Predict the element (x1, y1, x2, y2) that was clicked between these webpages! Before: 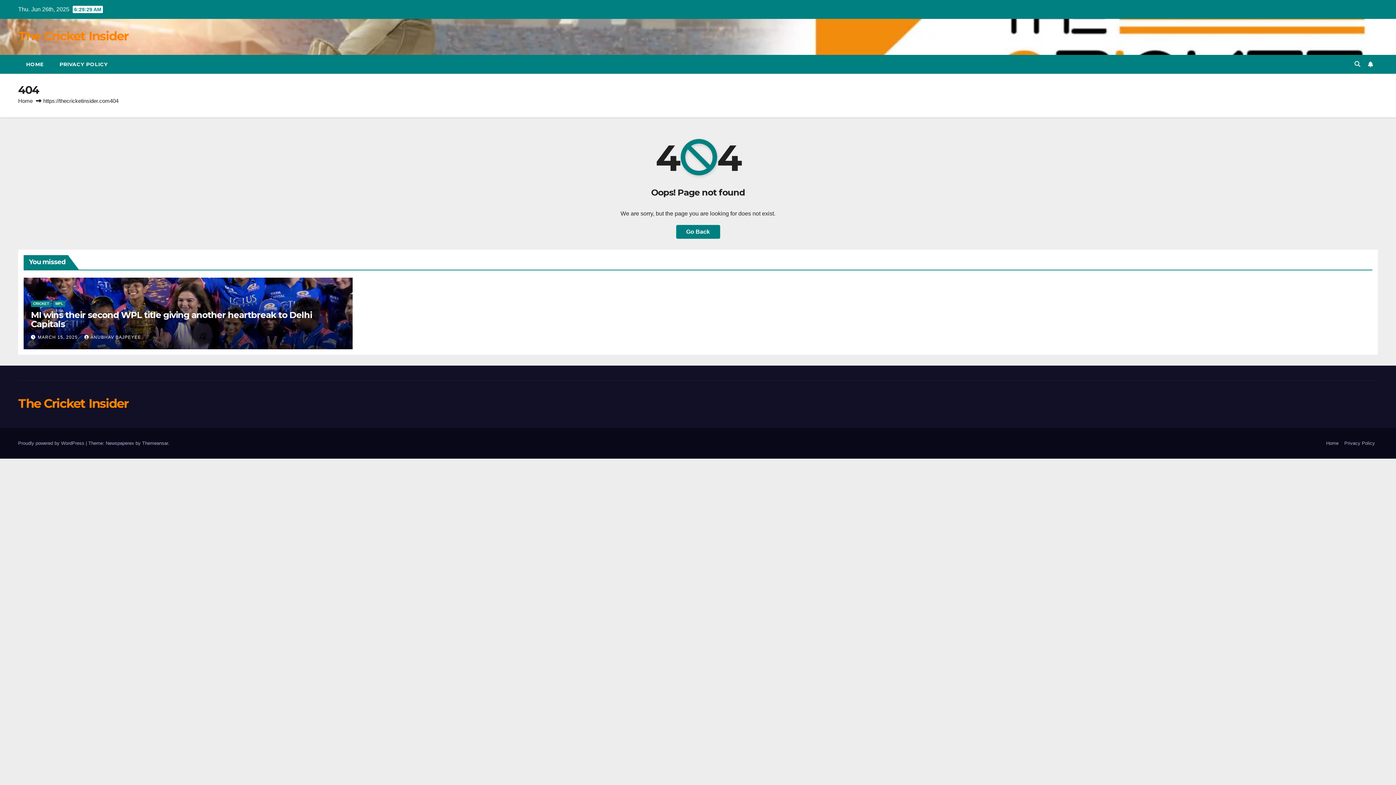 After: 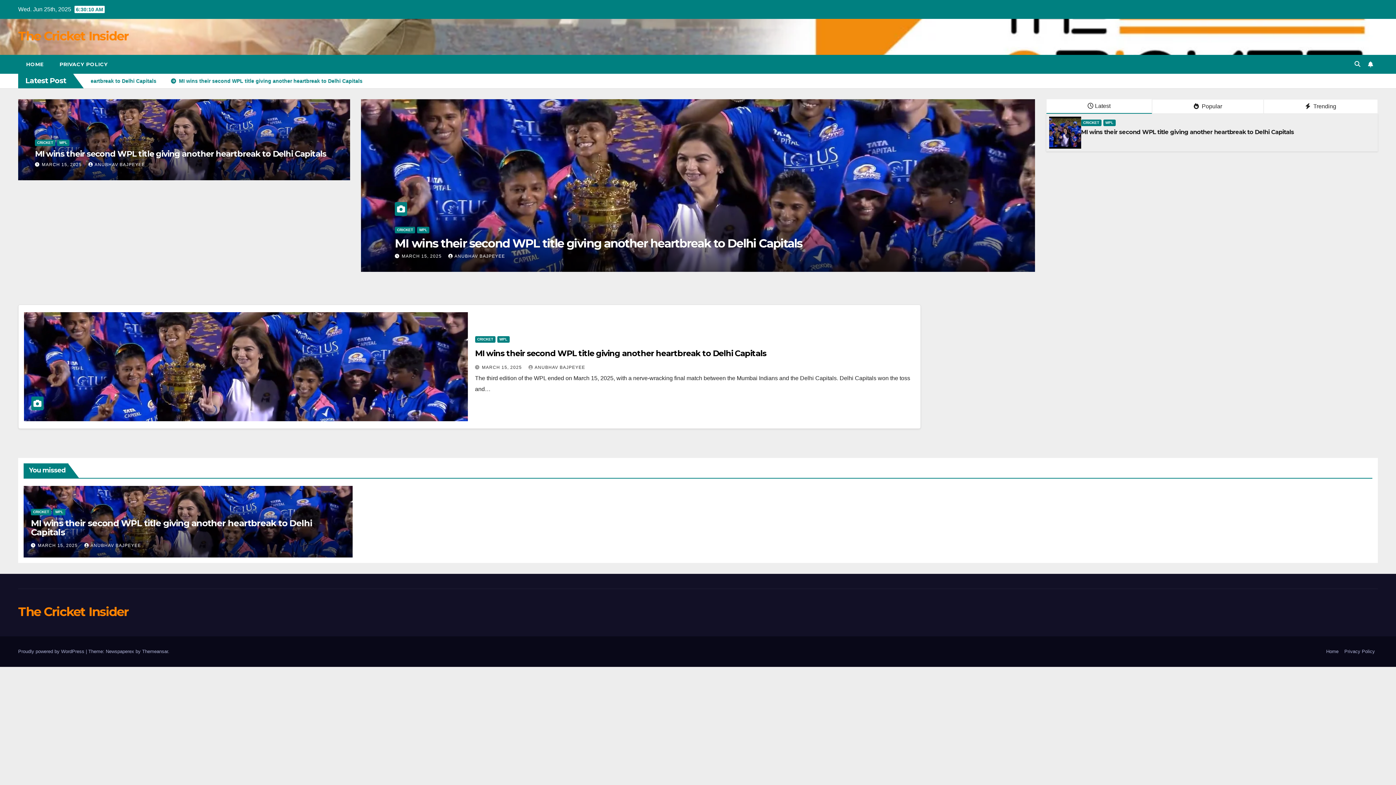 Action: label: The Cricket Insider bbox: (18, 28, 128, 43)